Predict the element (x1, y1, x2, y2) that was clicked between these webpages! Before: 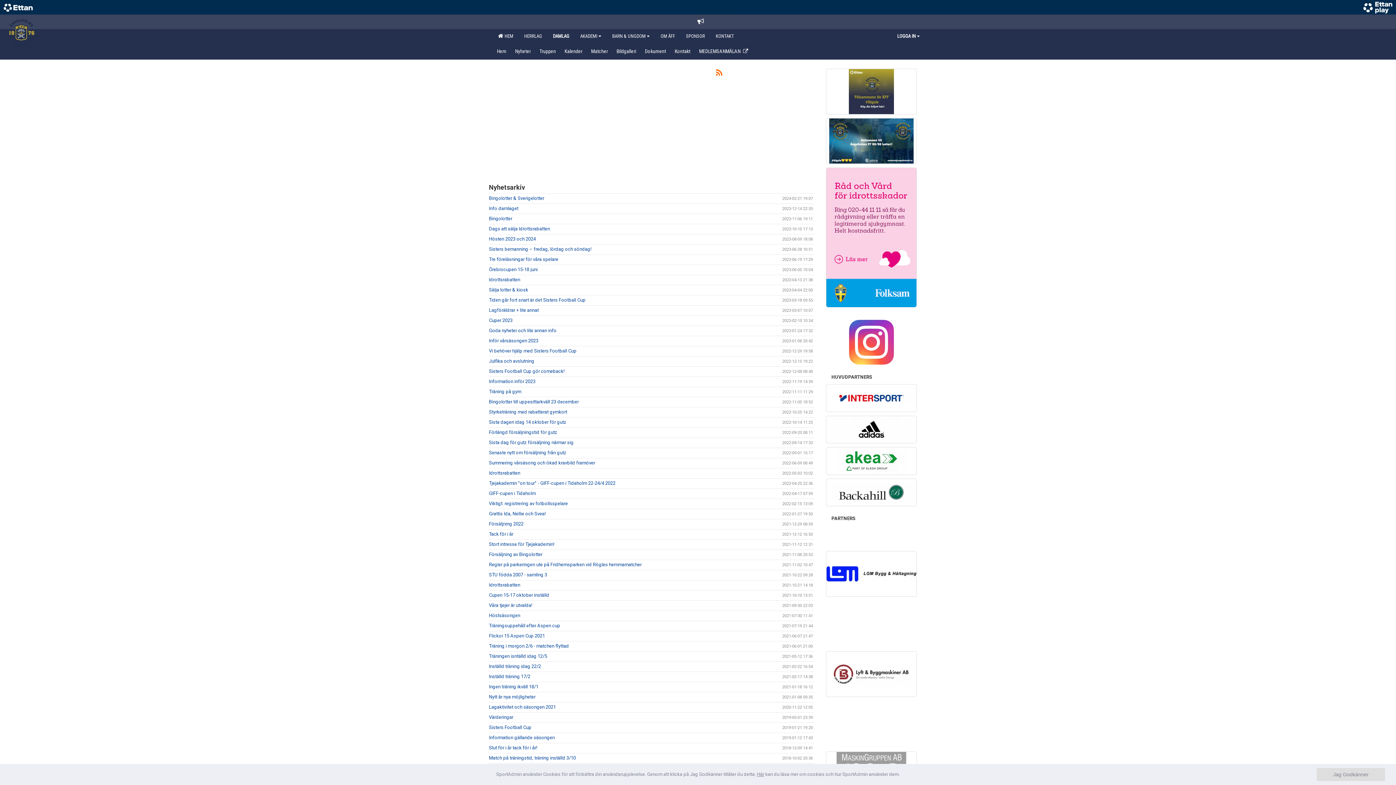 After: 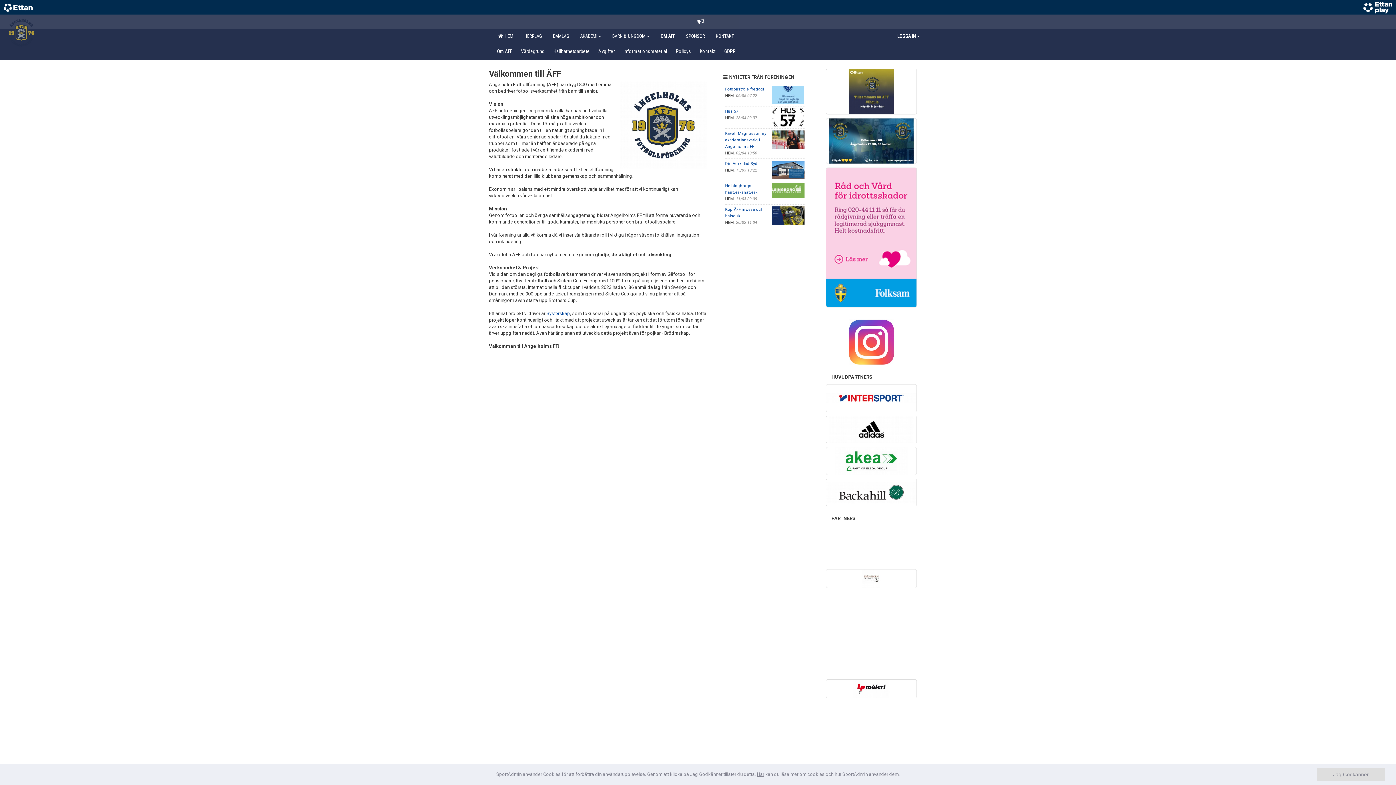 Action: bbox: (655, 29, 680, 43) label: OM ÄFF